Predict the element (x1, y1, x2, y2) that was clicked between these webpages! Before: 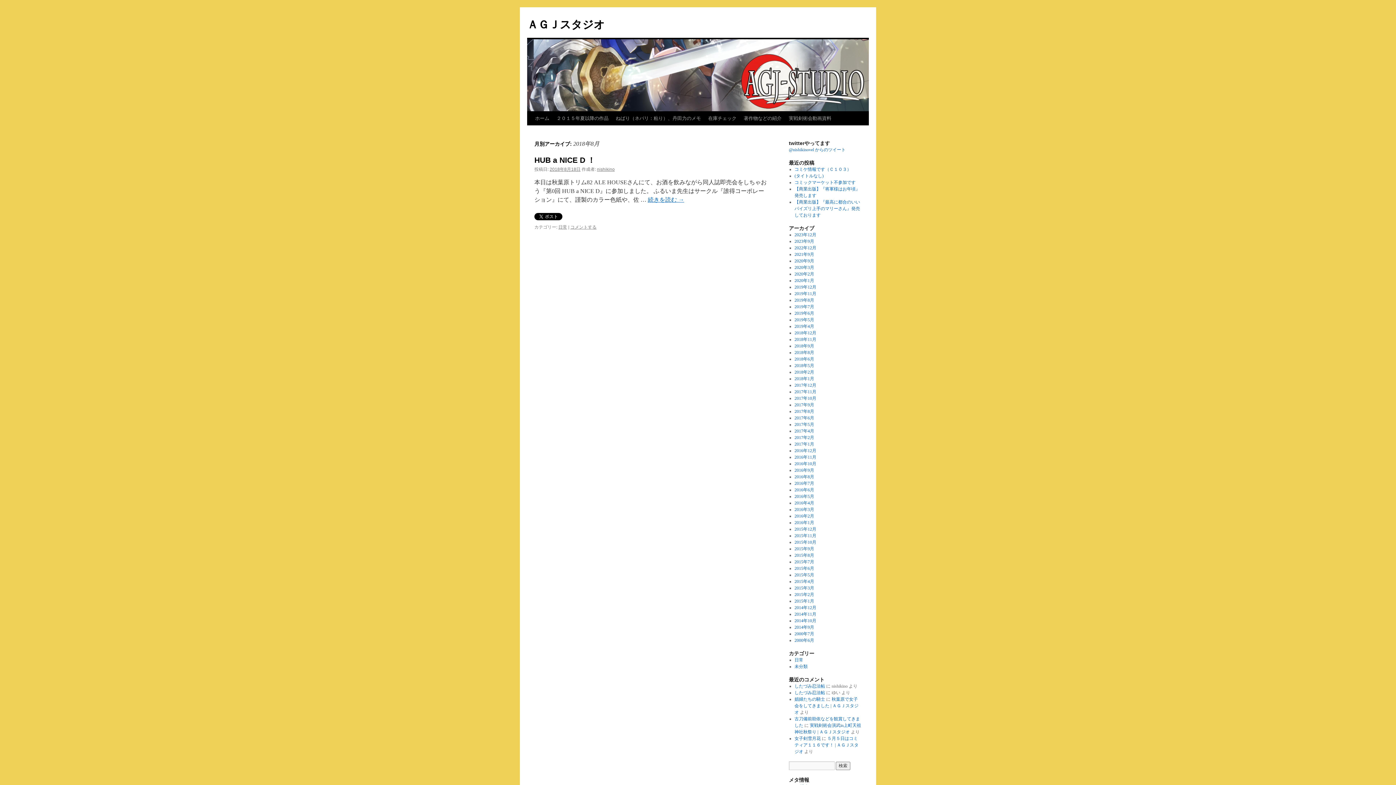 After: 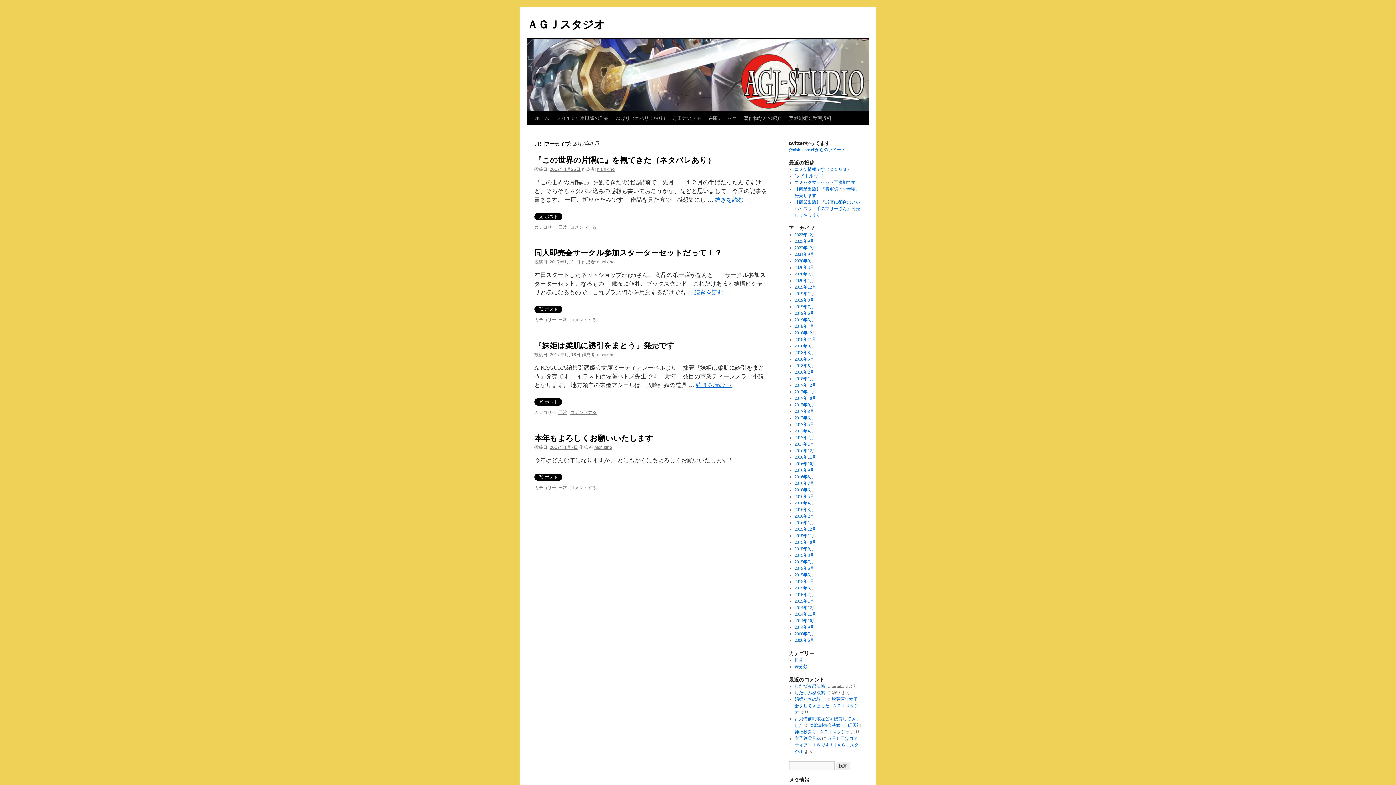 Action: bbox: (794, 441, 814, 446) label: 2017年1月